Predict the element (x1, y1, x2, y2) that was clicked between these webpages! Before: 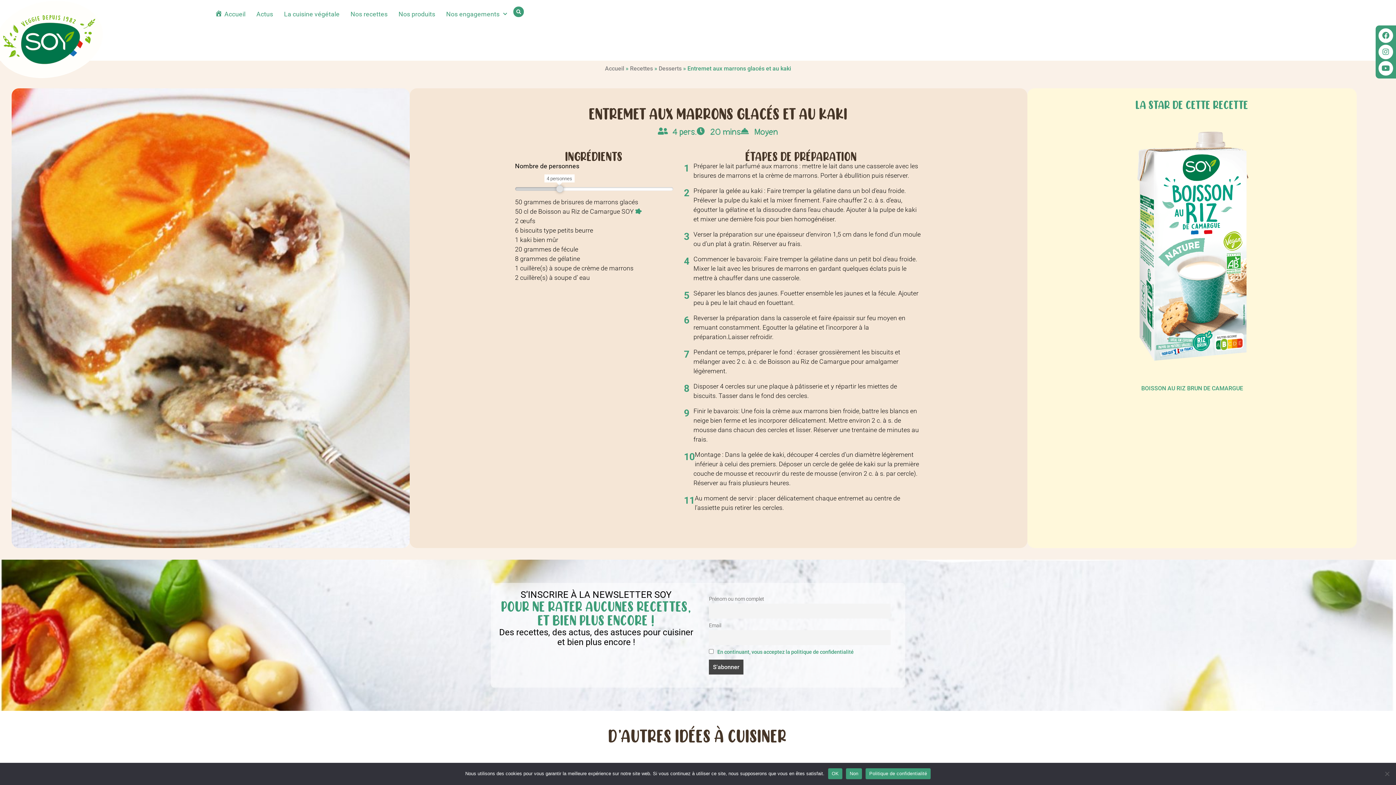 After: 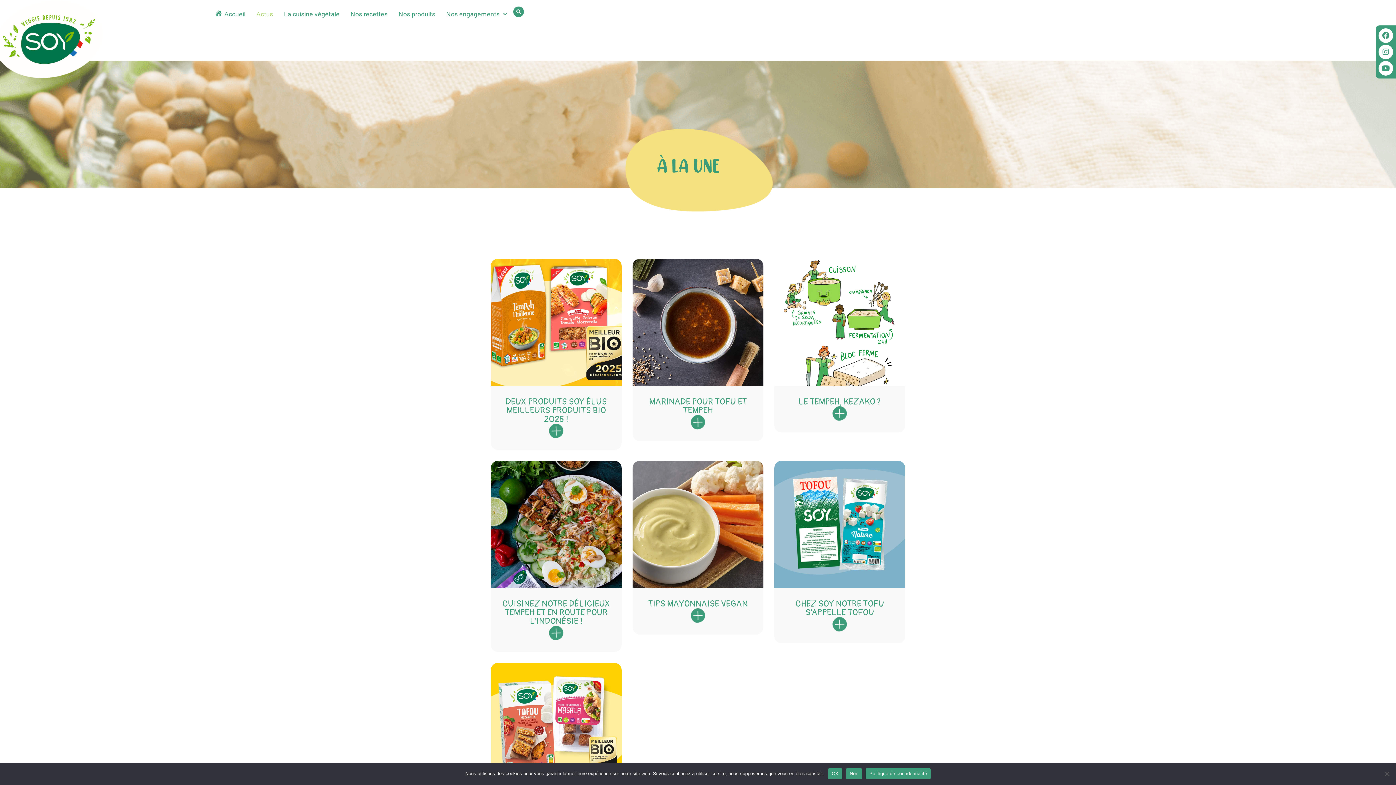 Action: label: Actus bbox: (251, 5, 278, 22)